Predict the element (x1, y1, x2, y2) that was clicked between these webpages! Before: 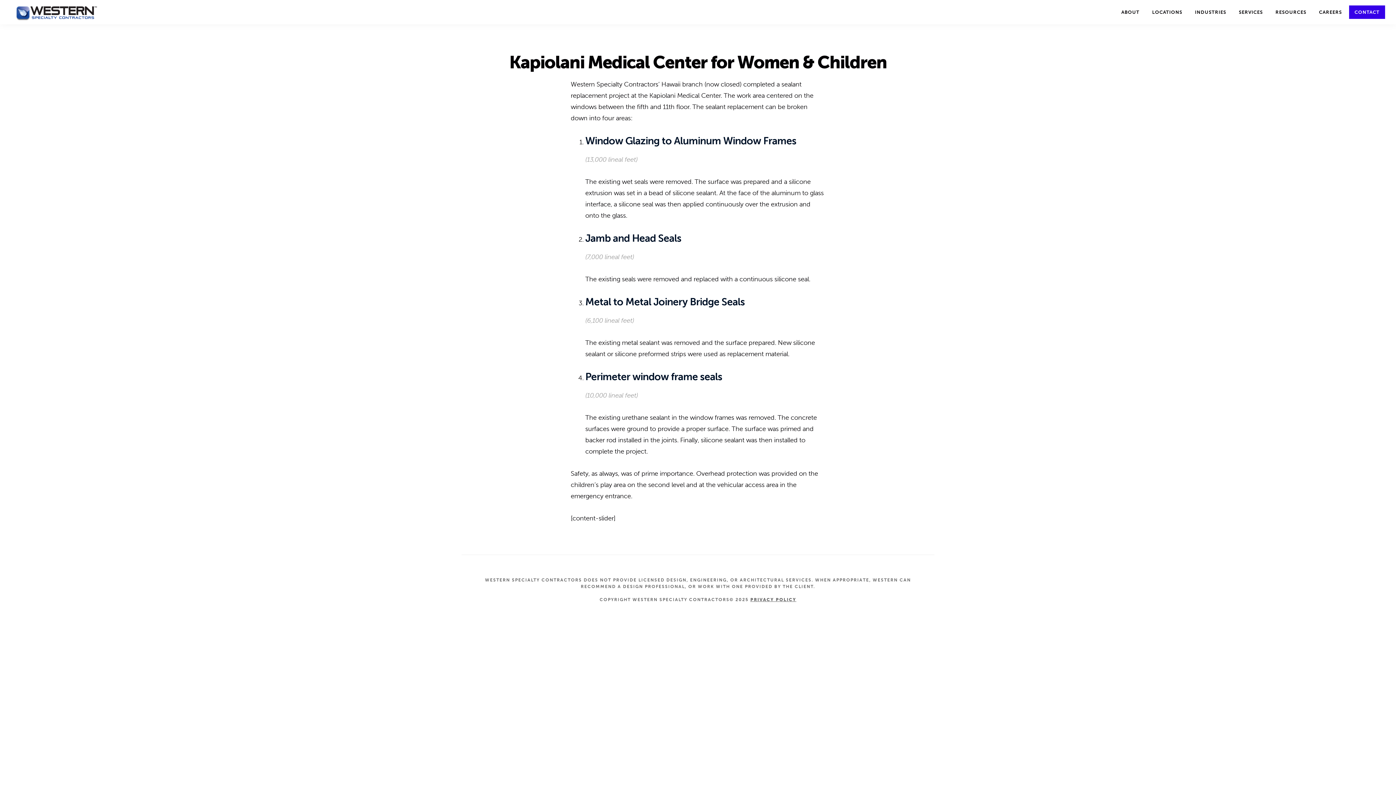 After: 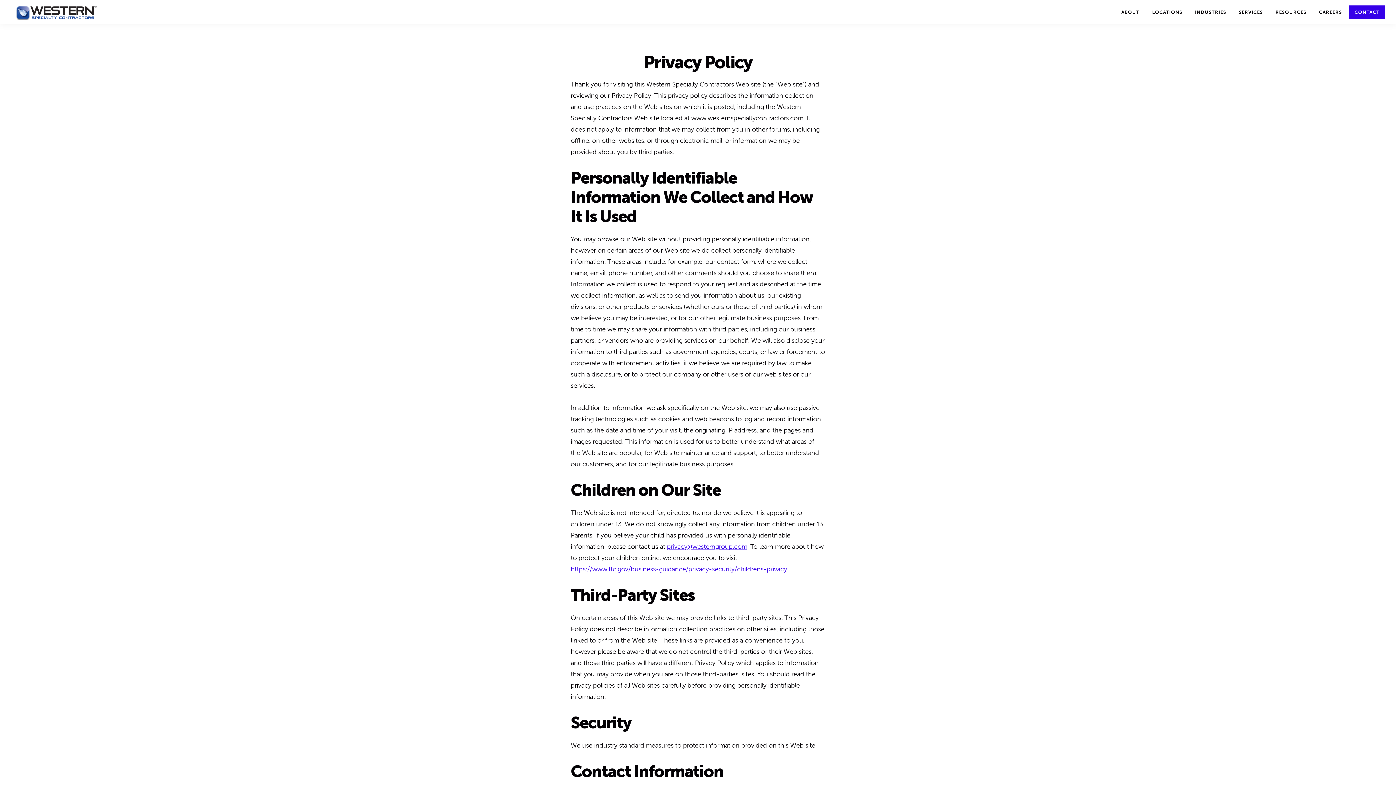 Action: bbox: (750, 590, 796, 602) label: PRIVACY POLICY